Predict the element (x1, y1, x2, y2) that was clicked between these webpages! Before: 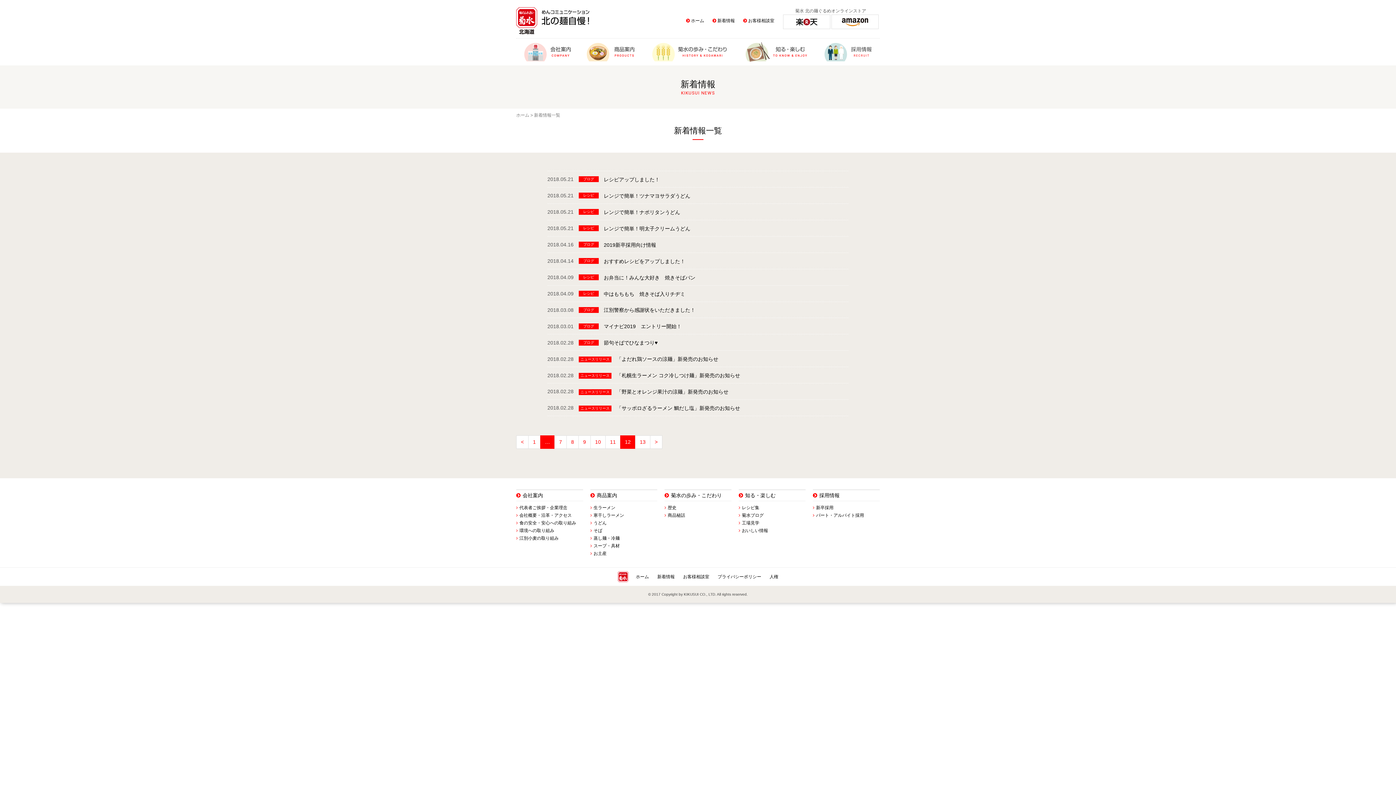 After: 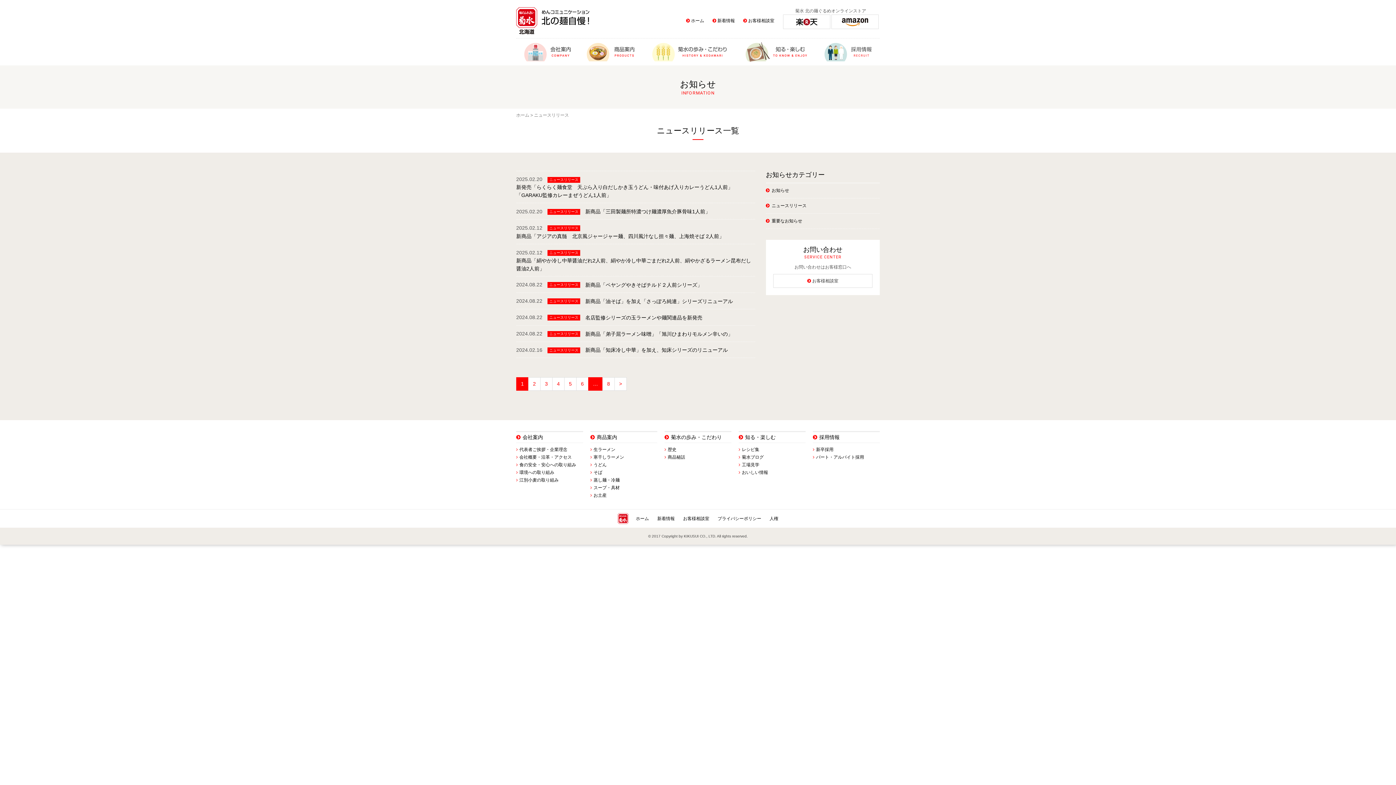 Action: bbox: (578, 405, 611, 411) label: ニュースリリース